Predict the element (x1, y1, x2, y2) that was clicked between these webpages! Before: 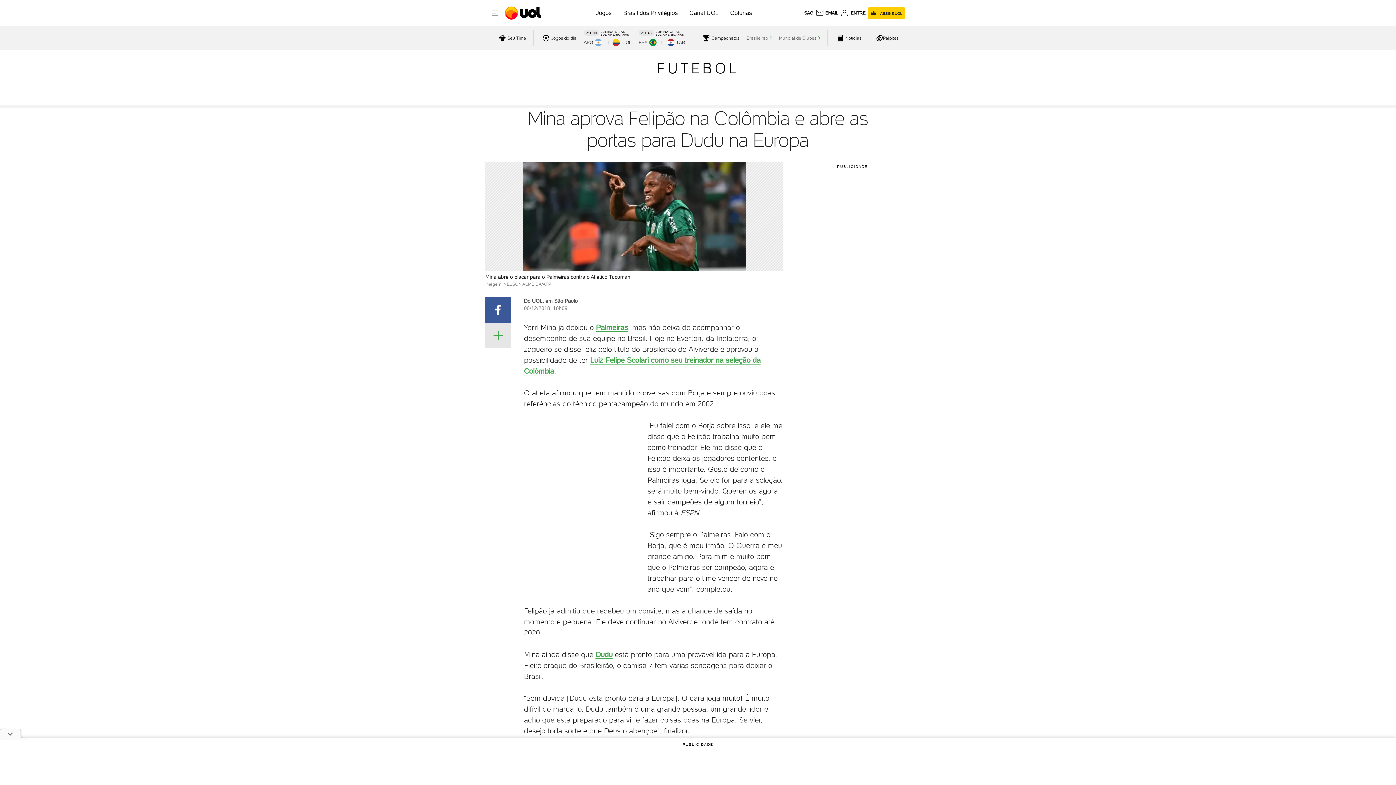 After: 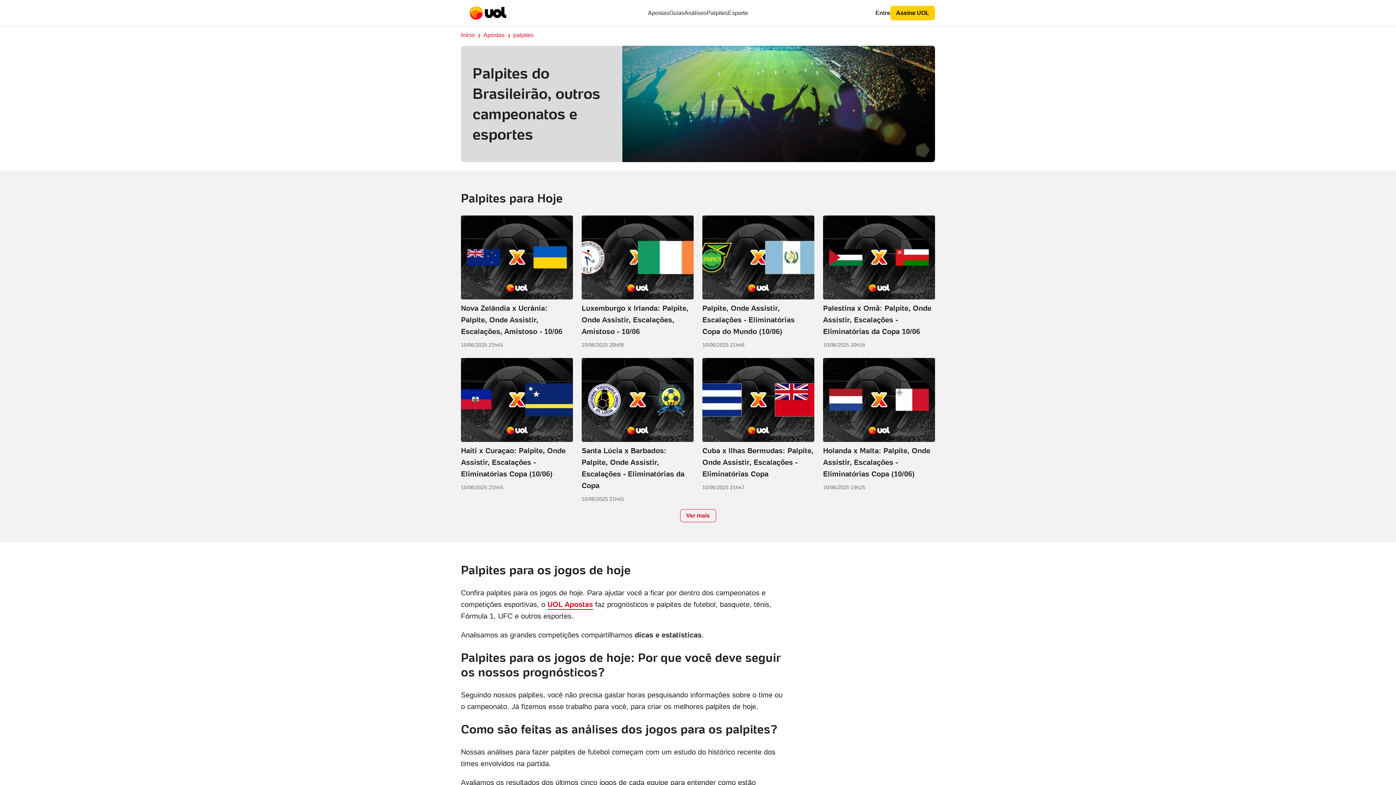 Action: bbox: (876, 34, 898, 41) label: acessar página de palpites.